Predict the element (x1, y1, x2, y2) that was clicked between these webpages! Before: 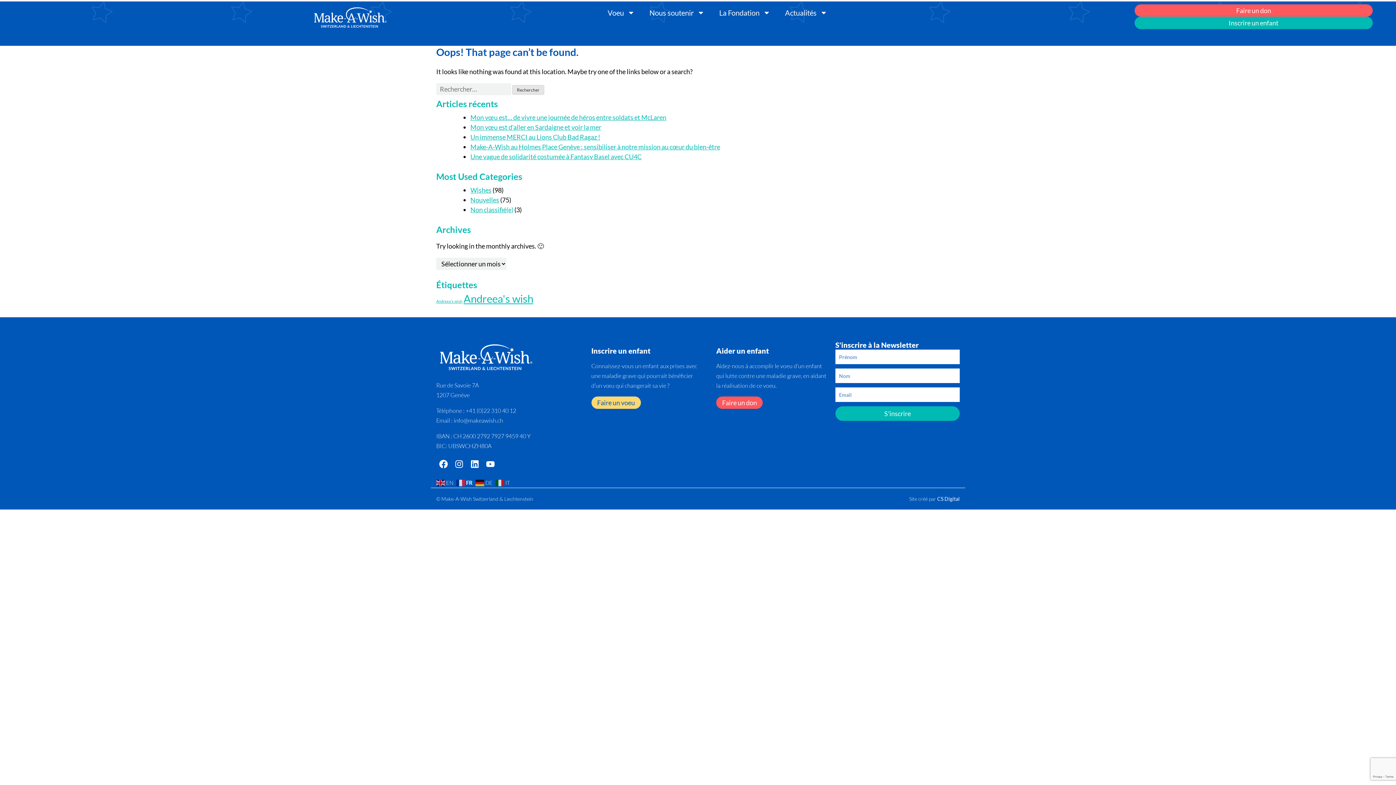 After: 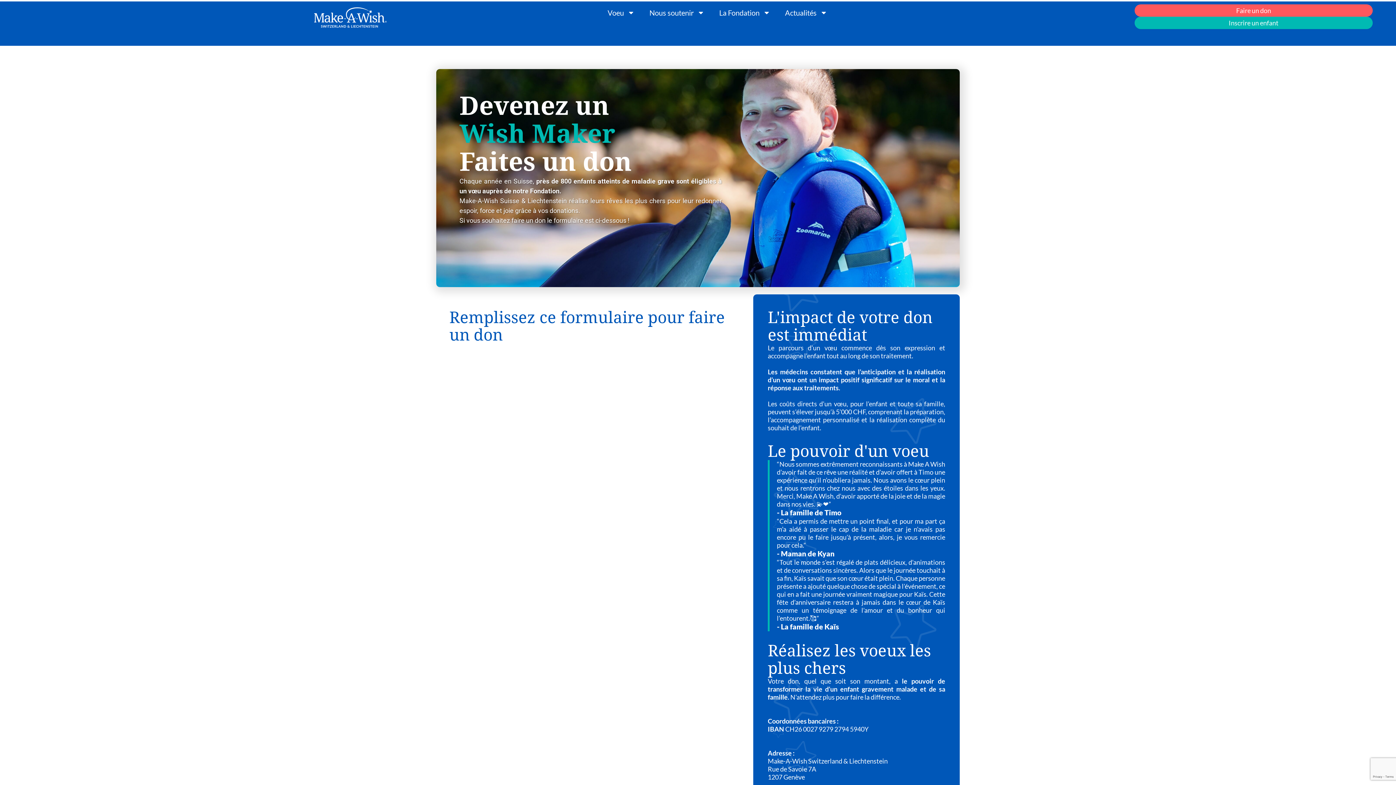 Action: bbox: (716, 396, 762, 409) label: Faire un don